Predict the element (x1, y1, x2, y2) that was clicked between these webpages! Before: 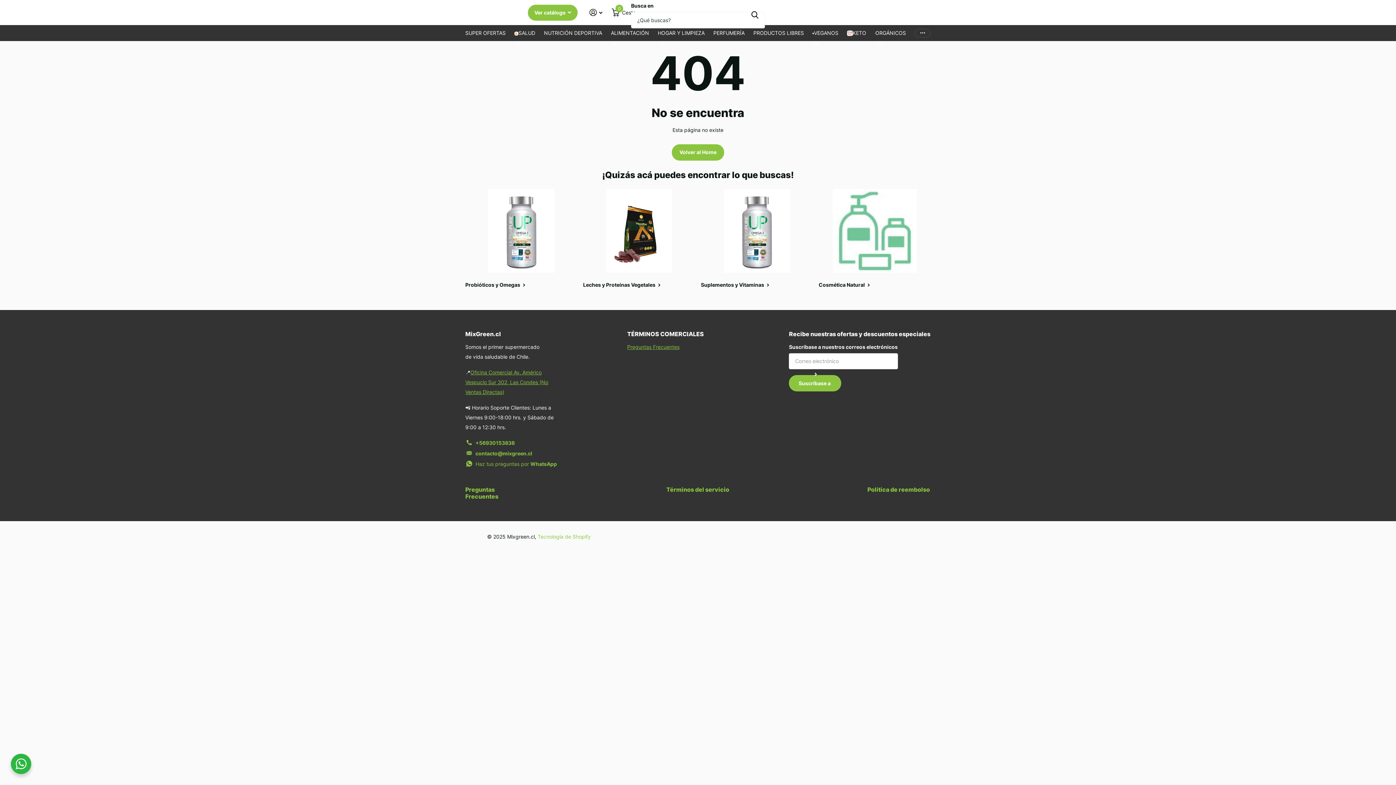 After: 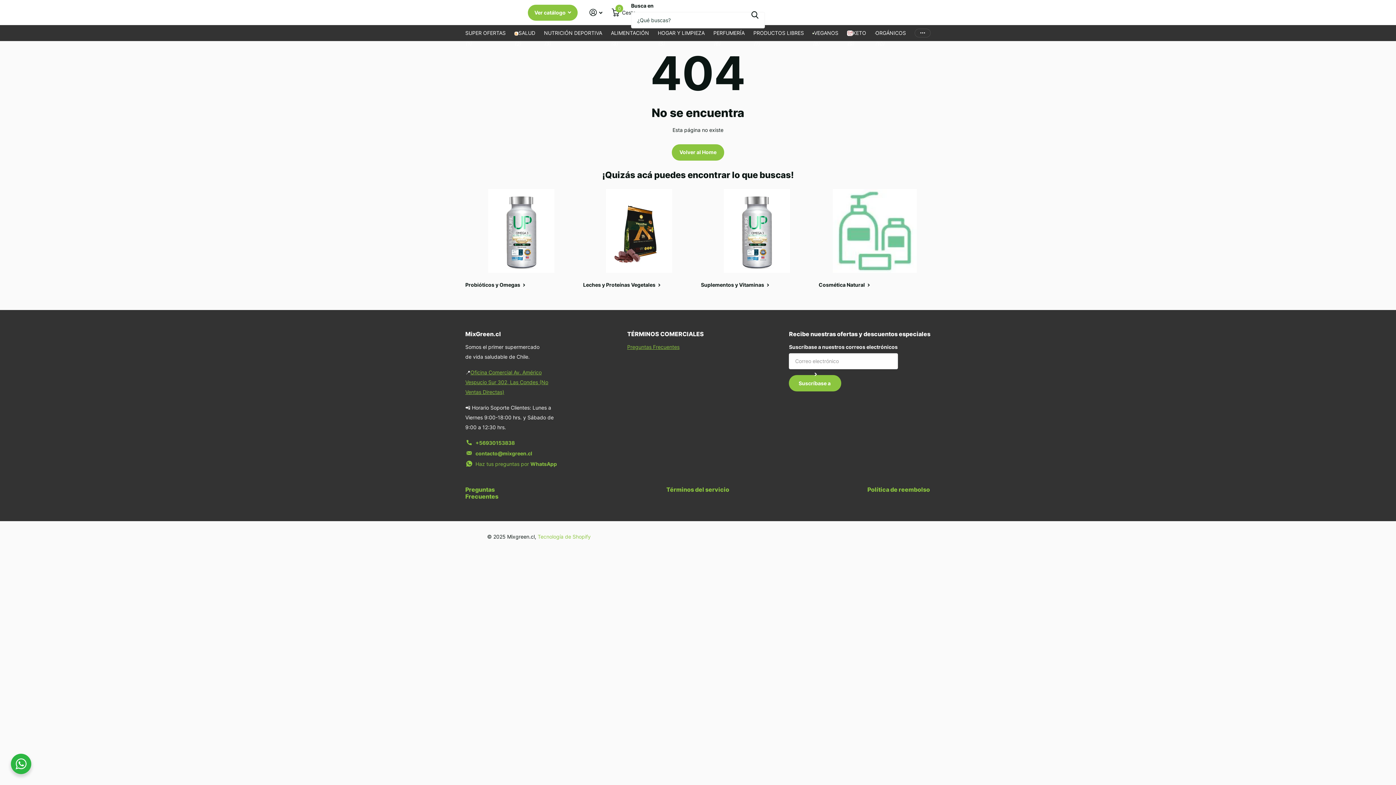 Action: label: Oficina Comercial Av. Américo Vespucio Sur 302, Las Condes (No Ventas Directas) bbox: (465, 369, 548, 395)